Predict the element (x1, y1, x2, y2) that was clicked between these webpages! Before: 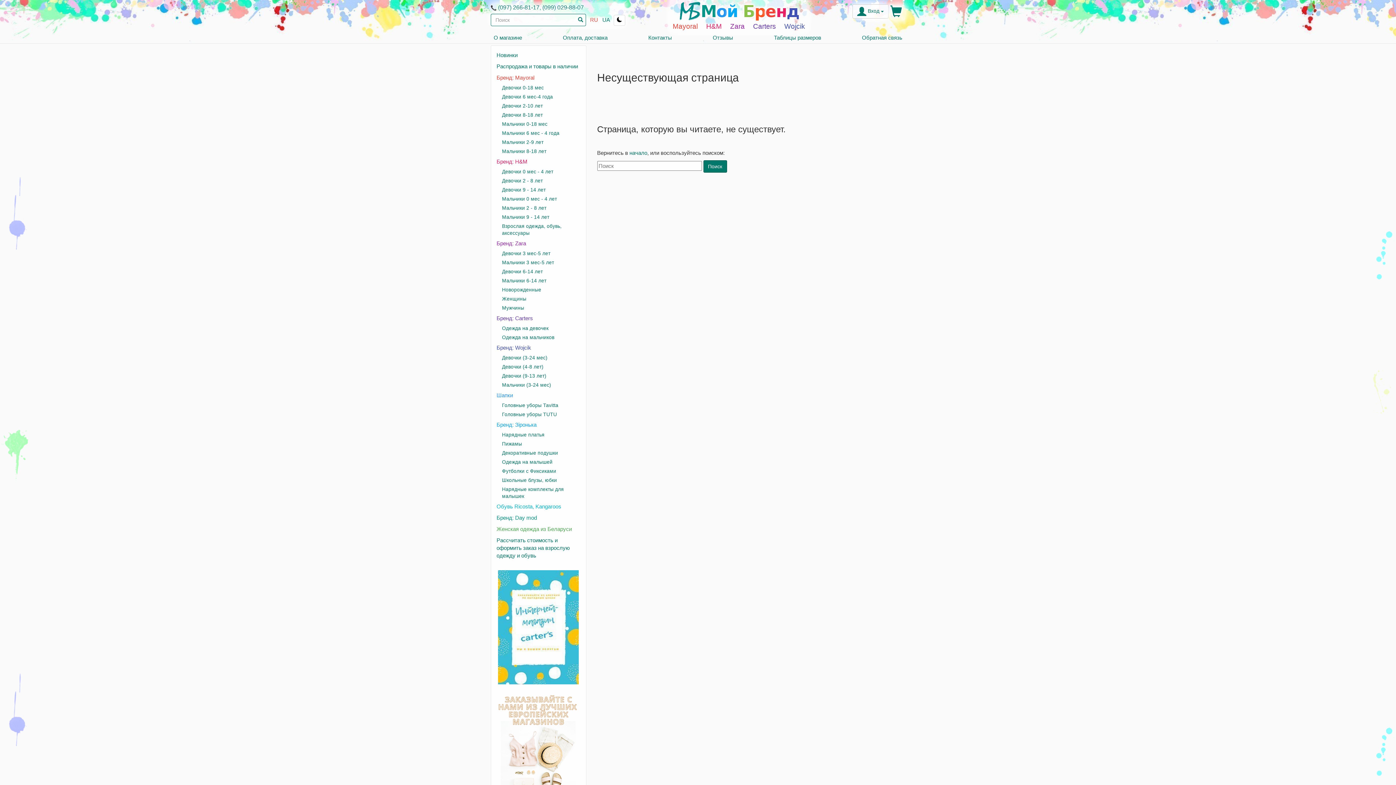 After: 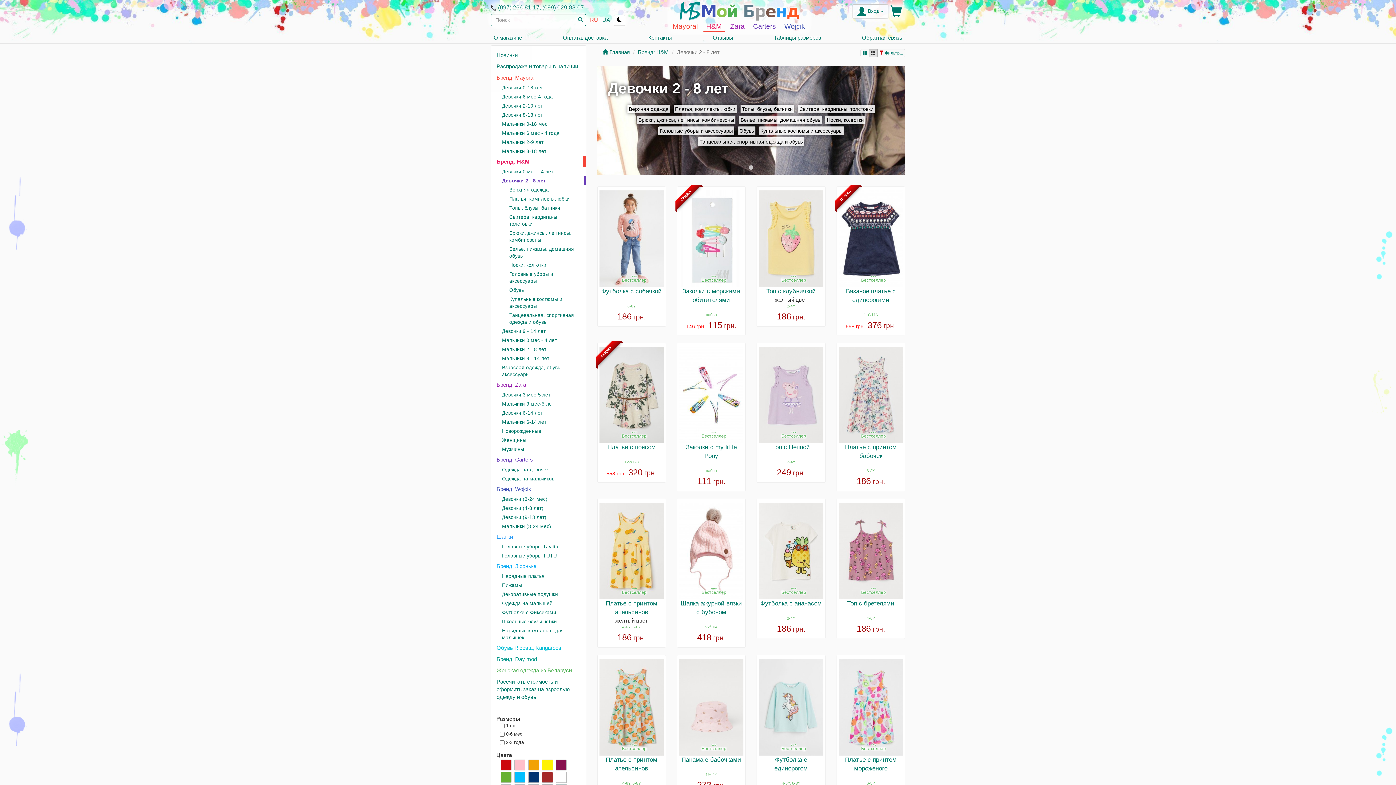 Action: bbox: (491, 176, 586, 185) label: Девочки 2 - 8 лет